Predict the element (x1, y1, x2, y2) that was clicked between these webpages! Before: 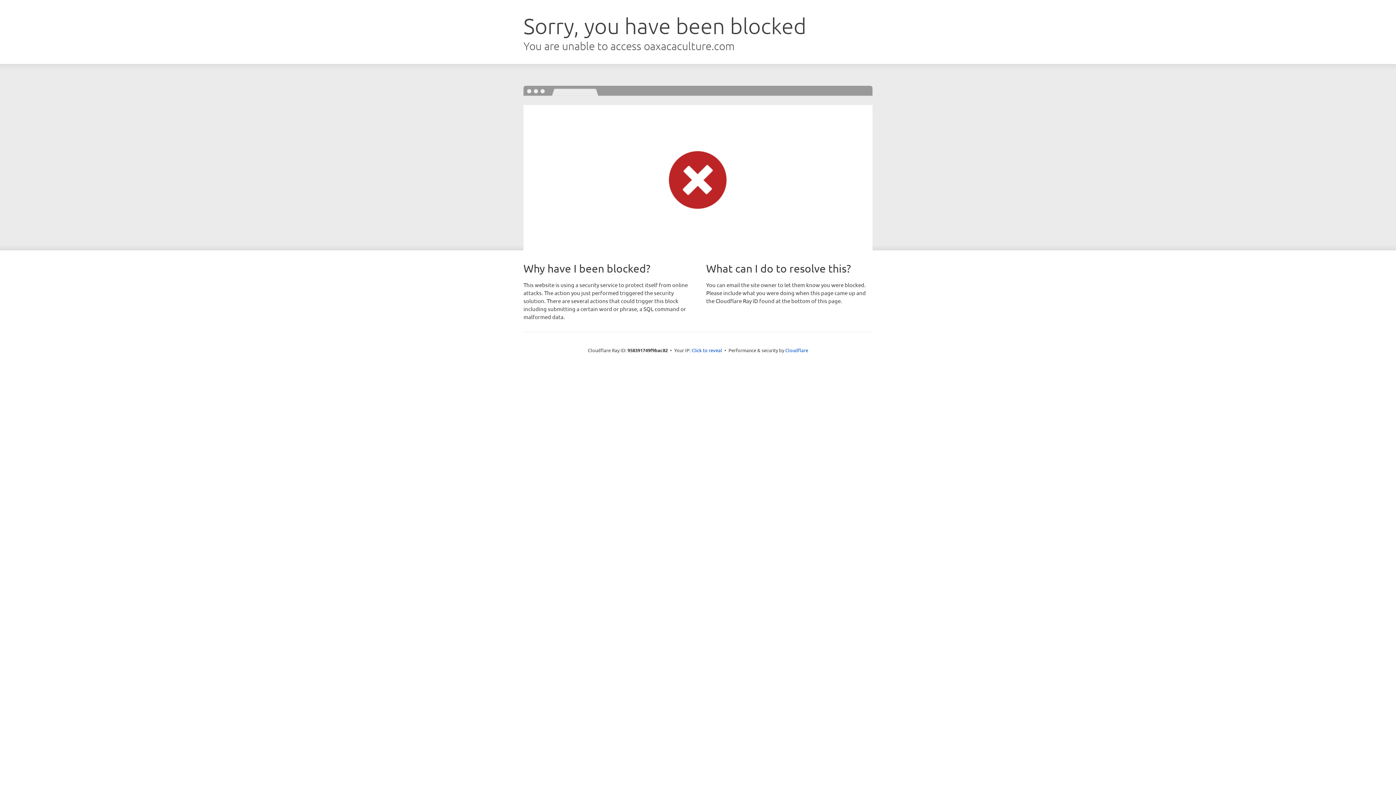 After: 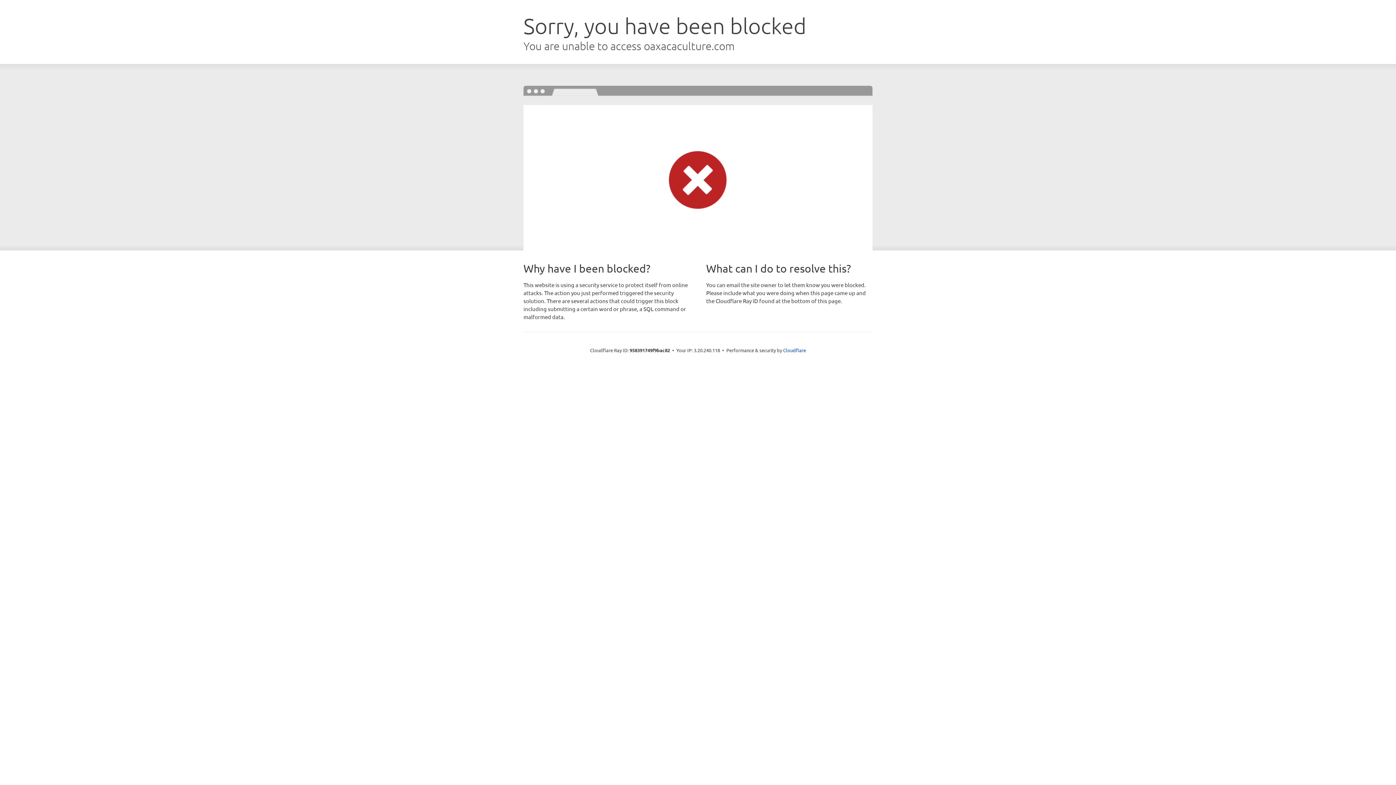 Action: label: Click to reveal bbox: (691, 346, 722, 353)